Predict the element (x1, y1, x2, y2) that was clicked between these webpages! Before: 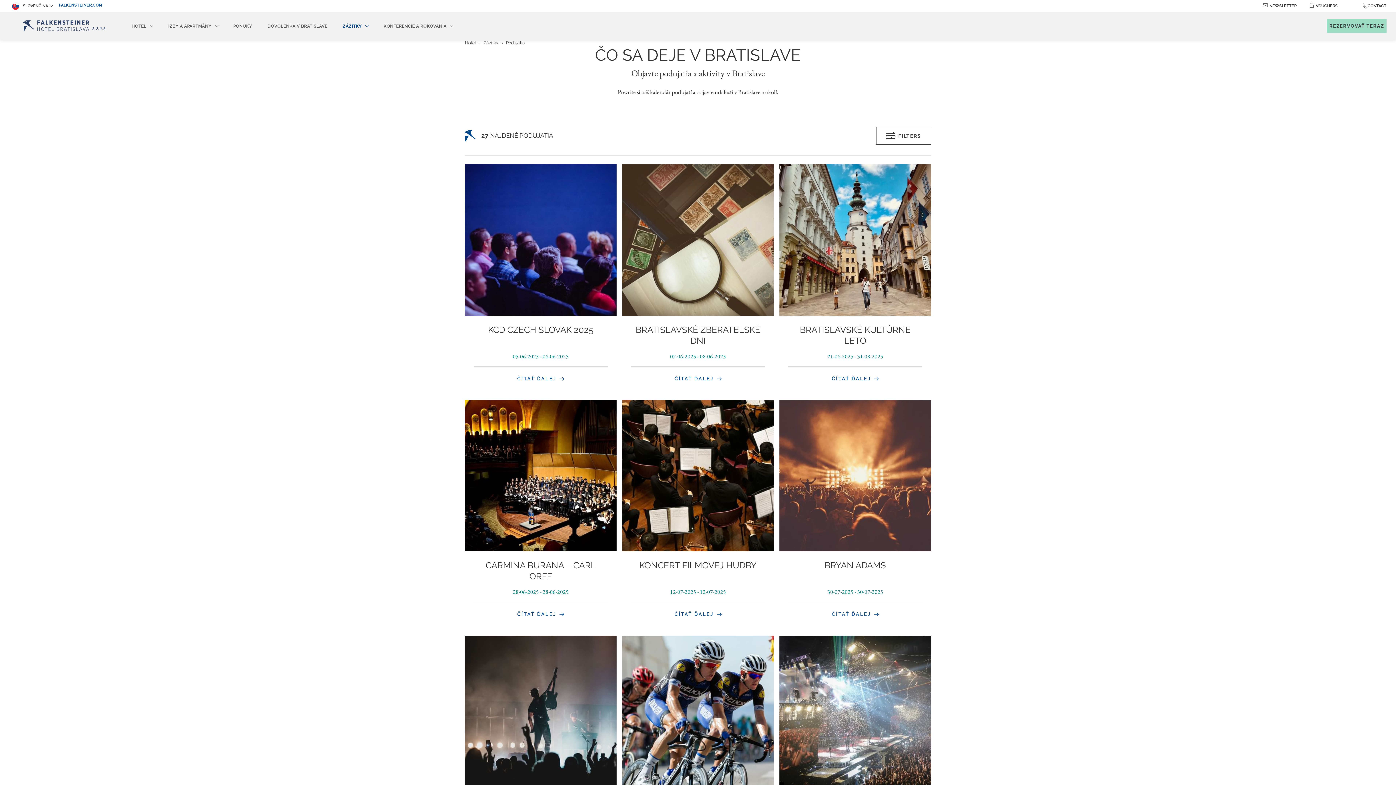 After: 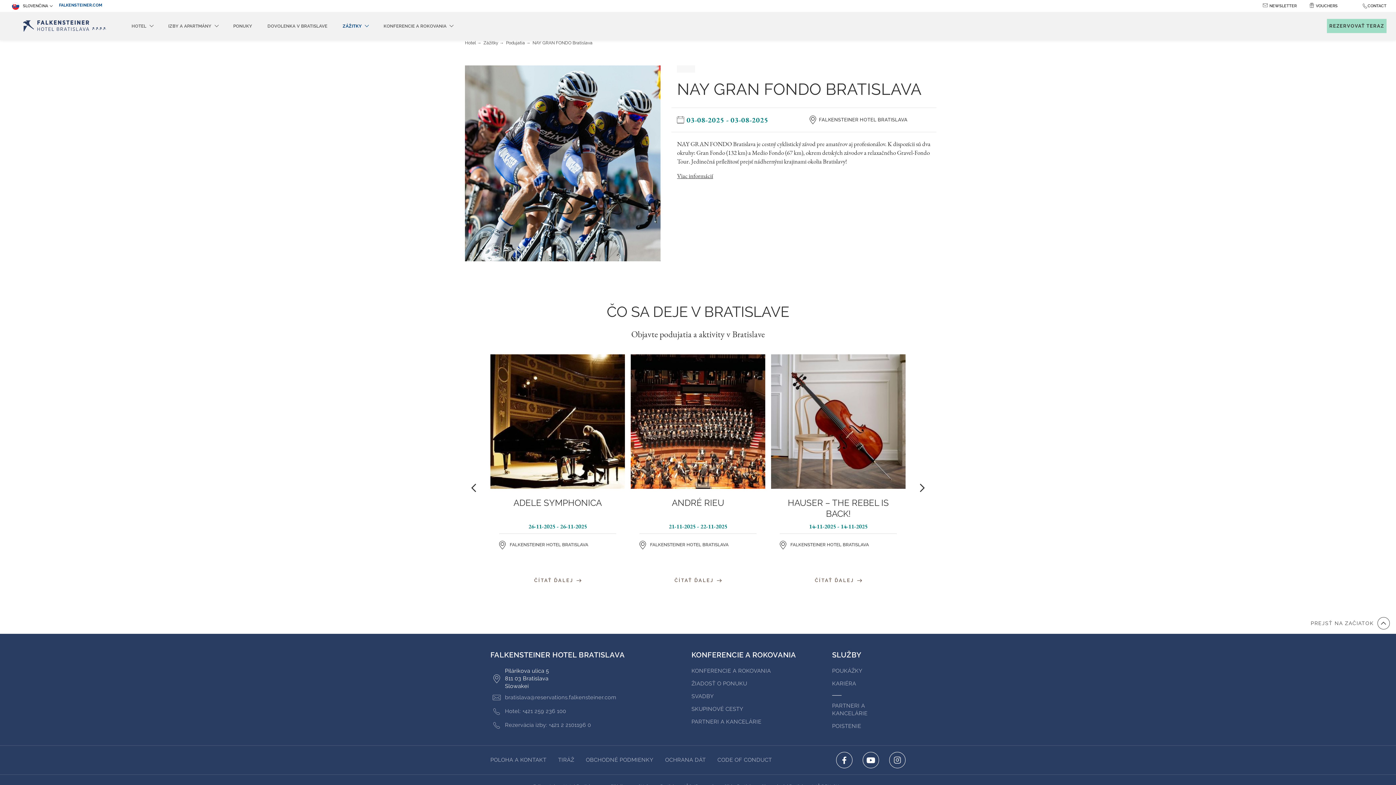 Action: bbox: (622, 636, 773, 787)